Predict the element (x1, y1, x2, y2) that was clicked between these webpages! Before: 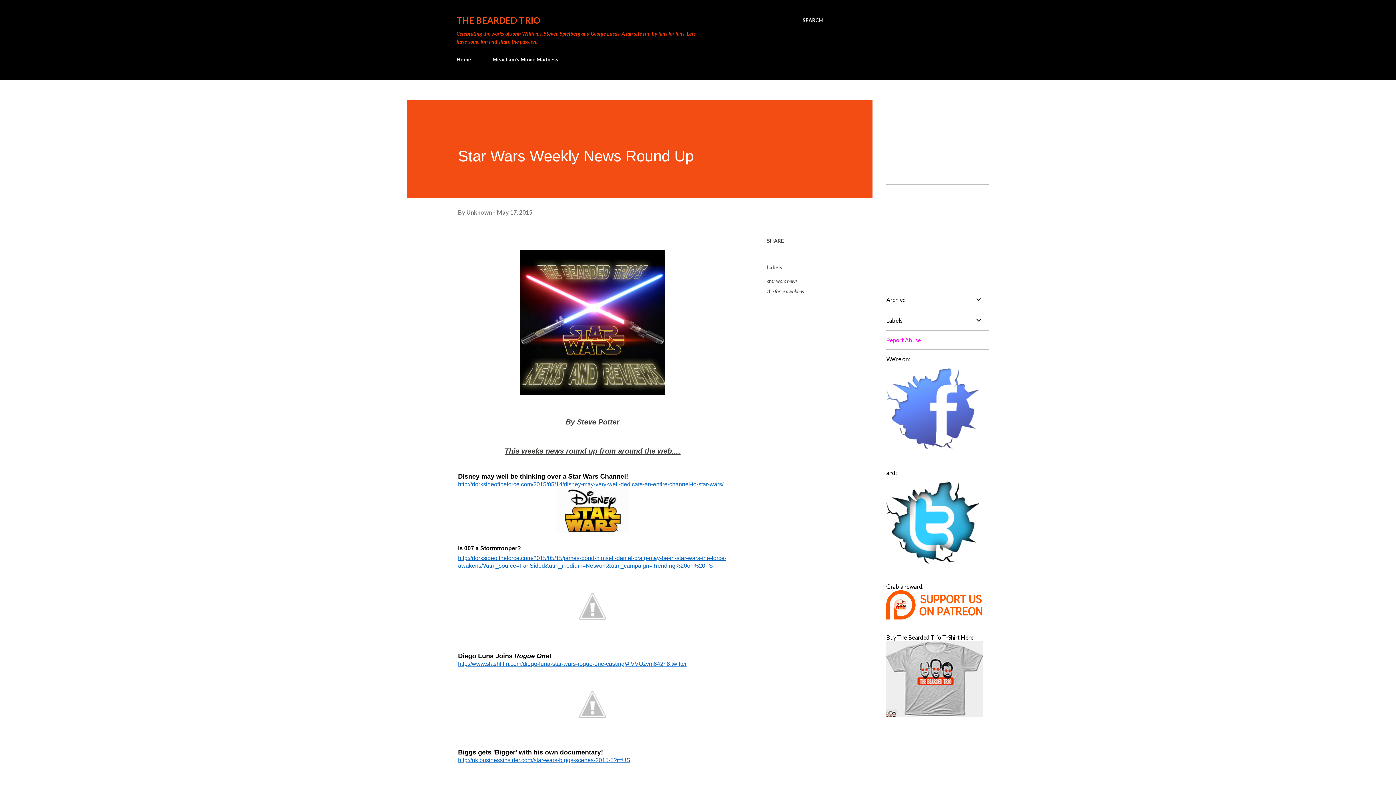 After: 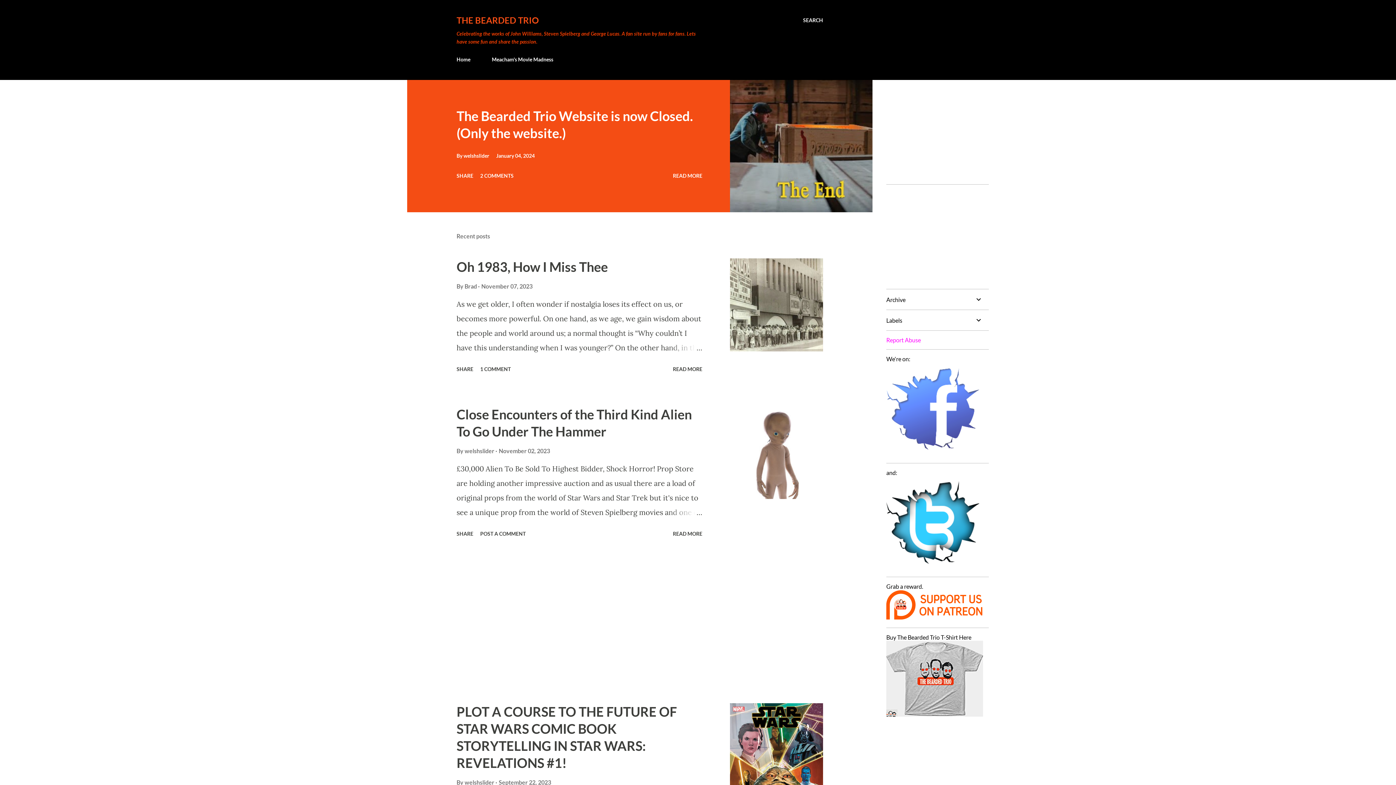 Action: bbox: (456, 14, 540, 25) label: THE BEARDED TRIO